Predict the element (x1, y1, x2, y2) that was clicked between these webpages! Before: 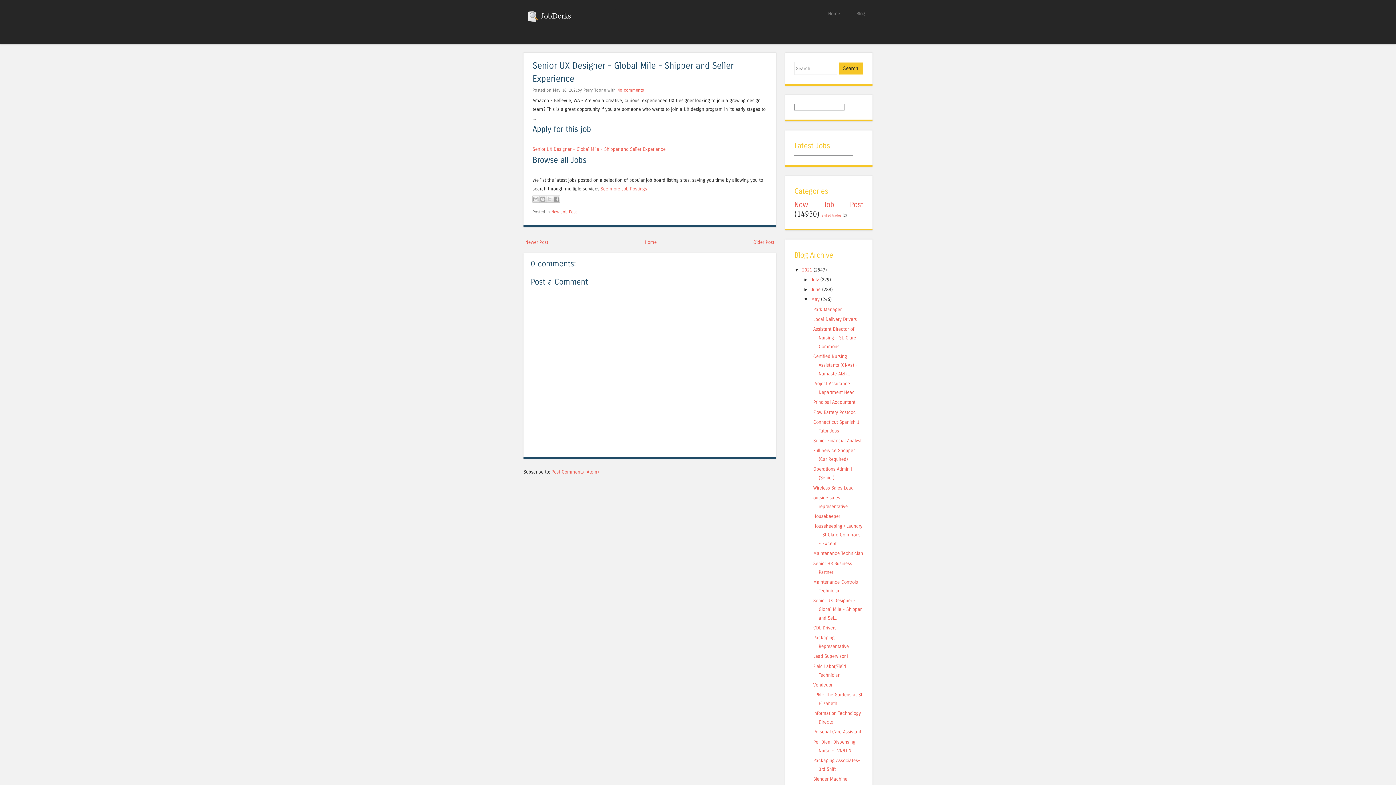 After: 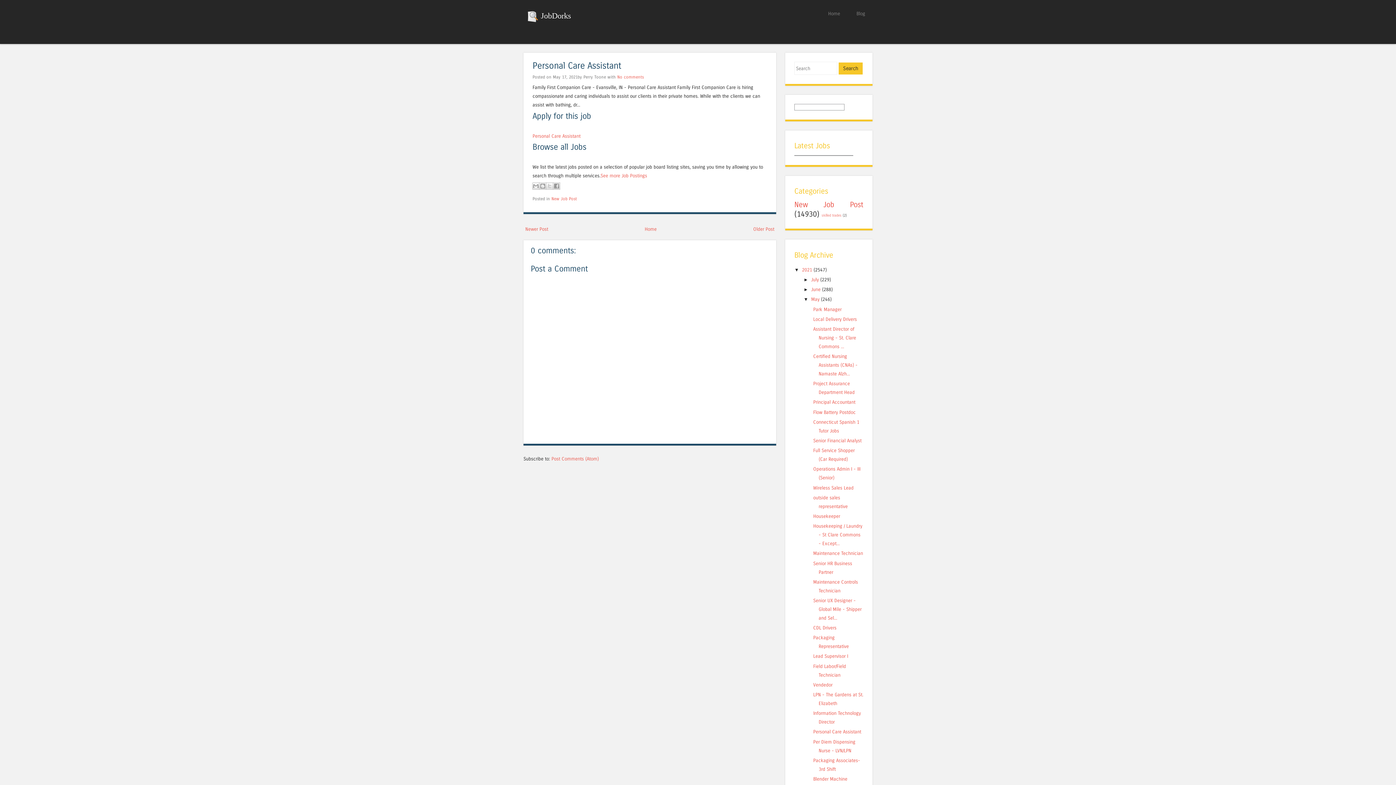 Action: label: Personal Care Assistant bbox: (813, 729, 861, 735)